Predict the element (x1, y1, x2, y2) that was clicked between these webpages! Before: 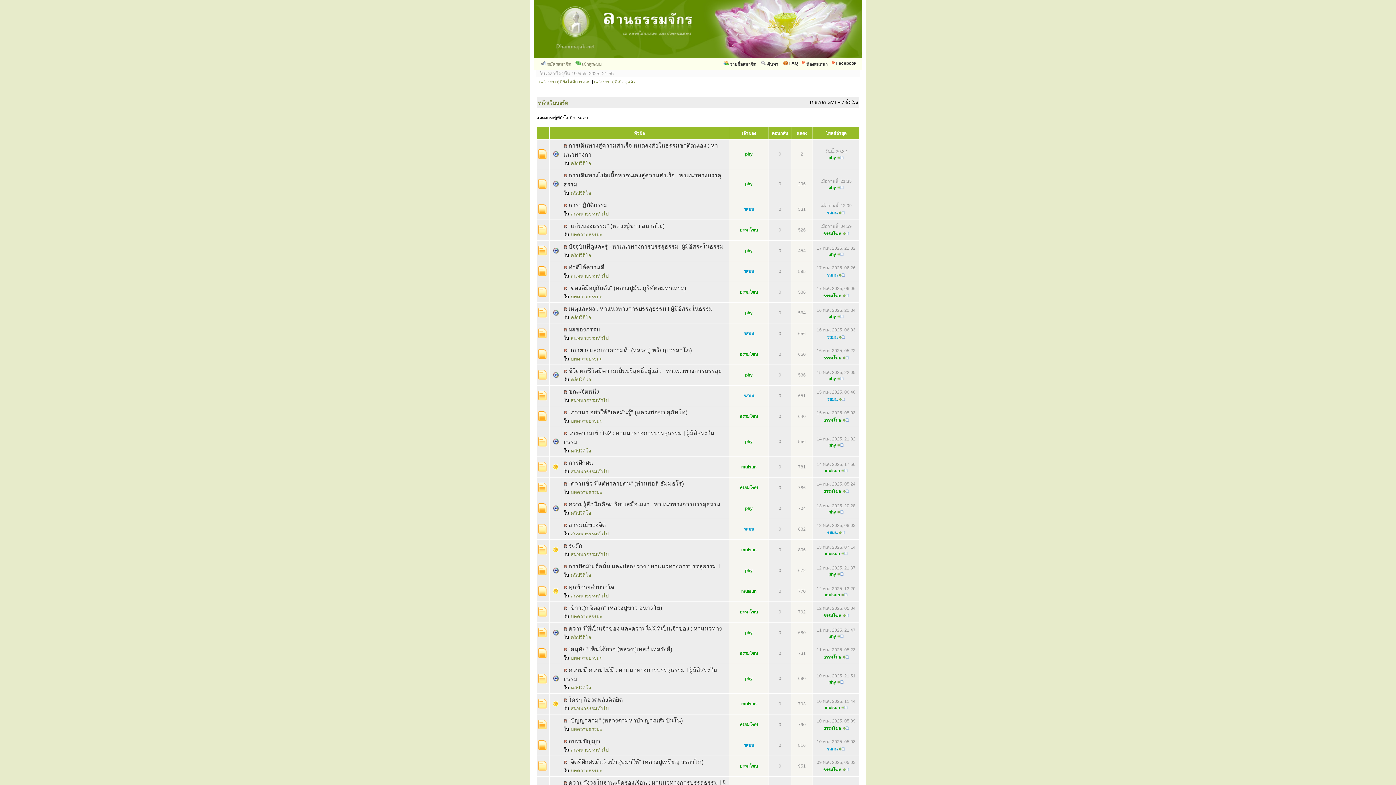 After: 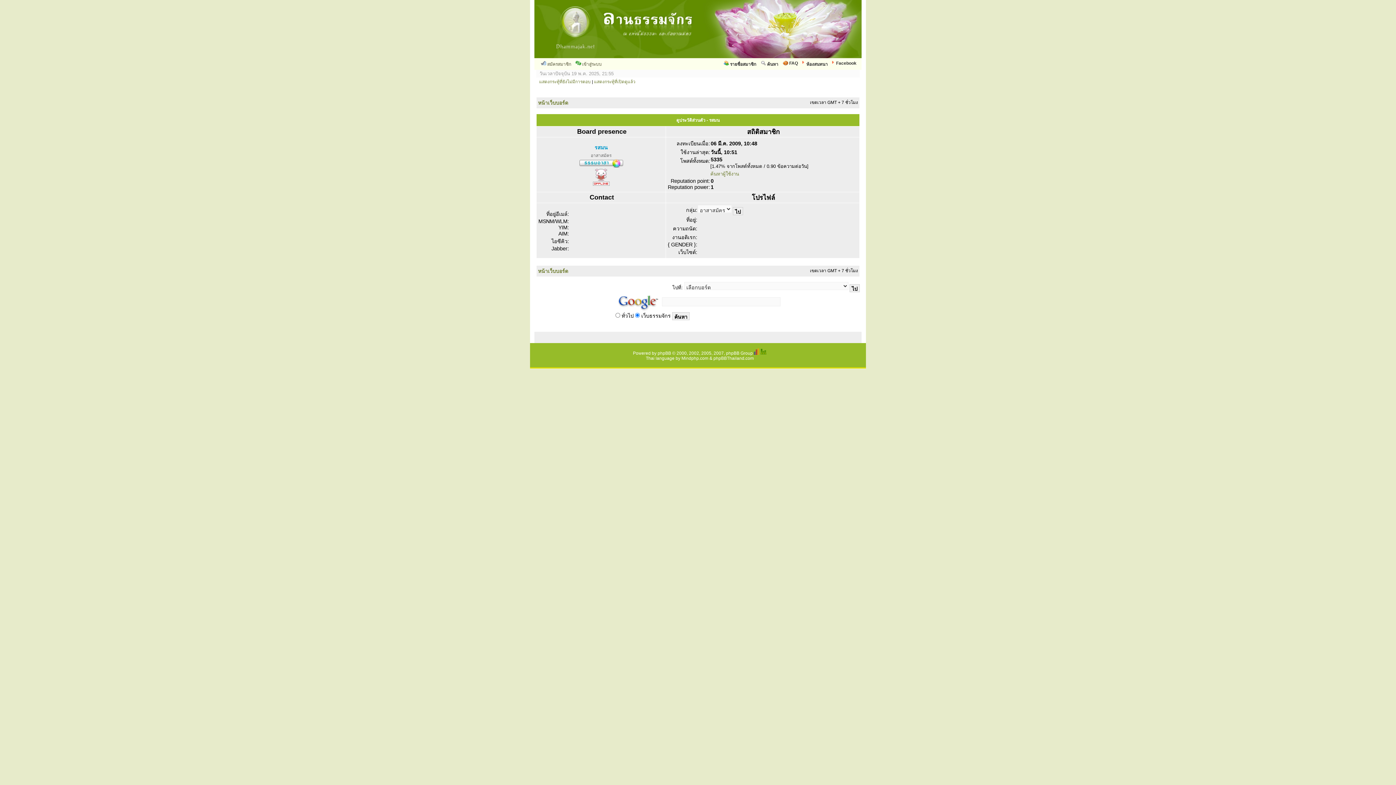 Action: bbox: (743, 269, 754, 274) label: รสมน